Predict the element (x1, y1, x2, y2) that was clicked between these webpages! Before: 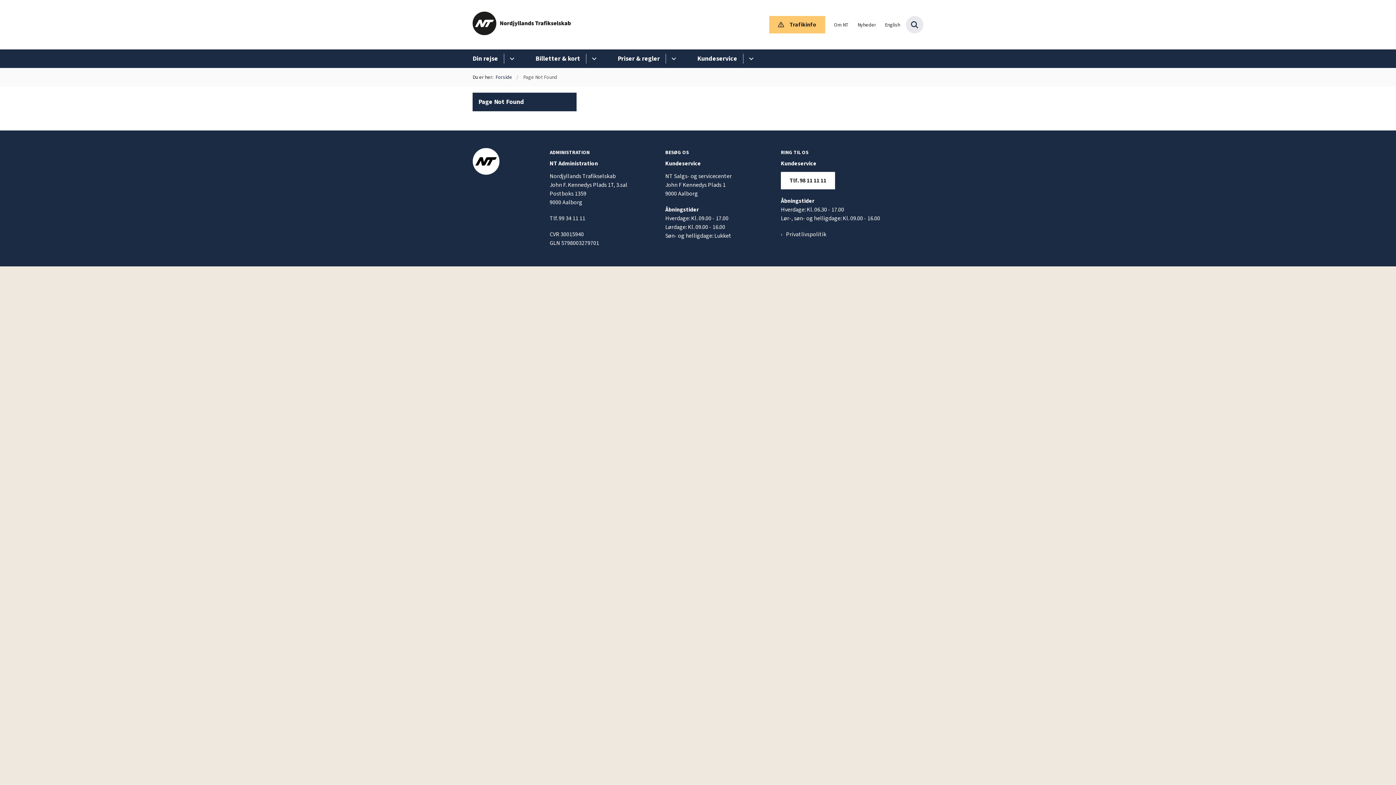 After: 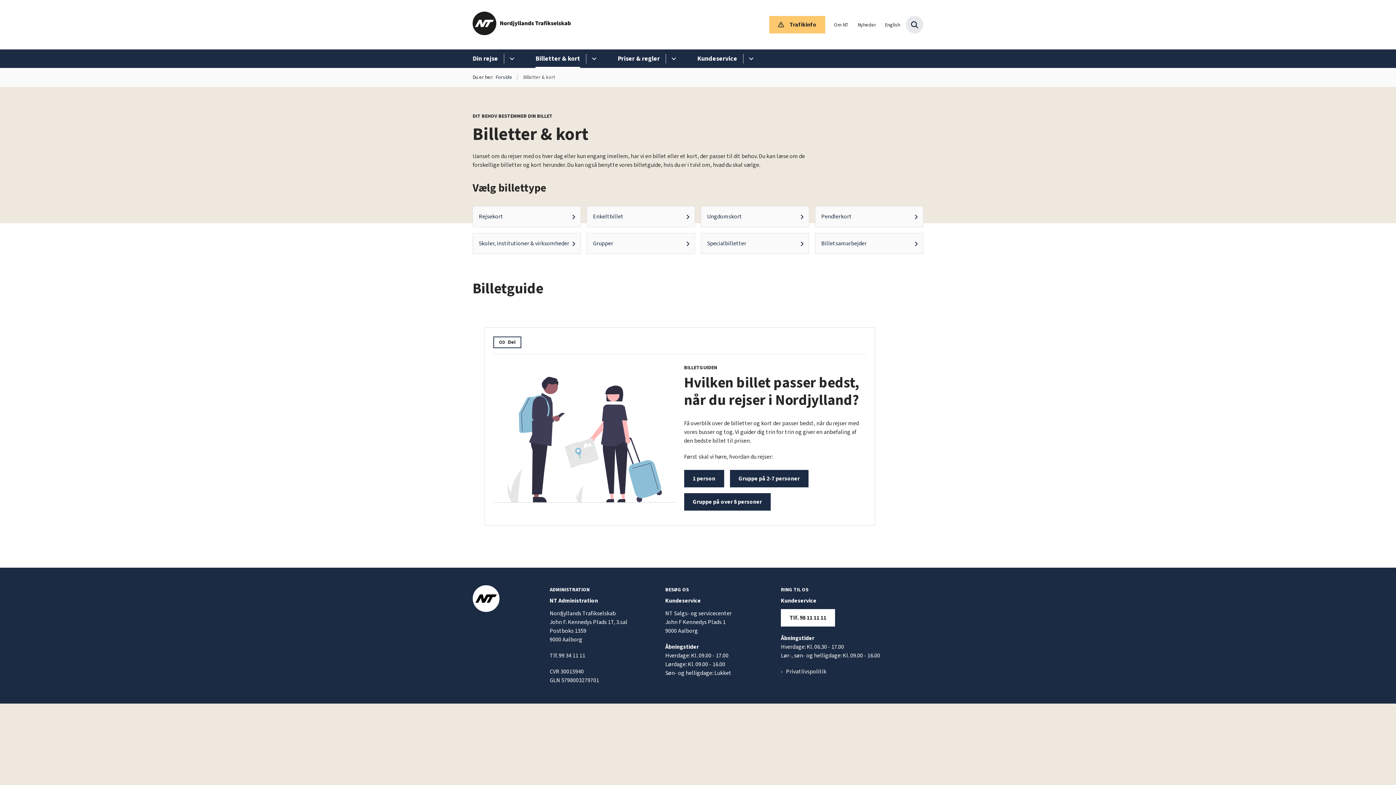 Action: label: Billetter & kort bbox: (535, 49, 580, 68)